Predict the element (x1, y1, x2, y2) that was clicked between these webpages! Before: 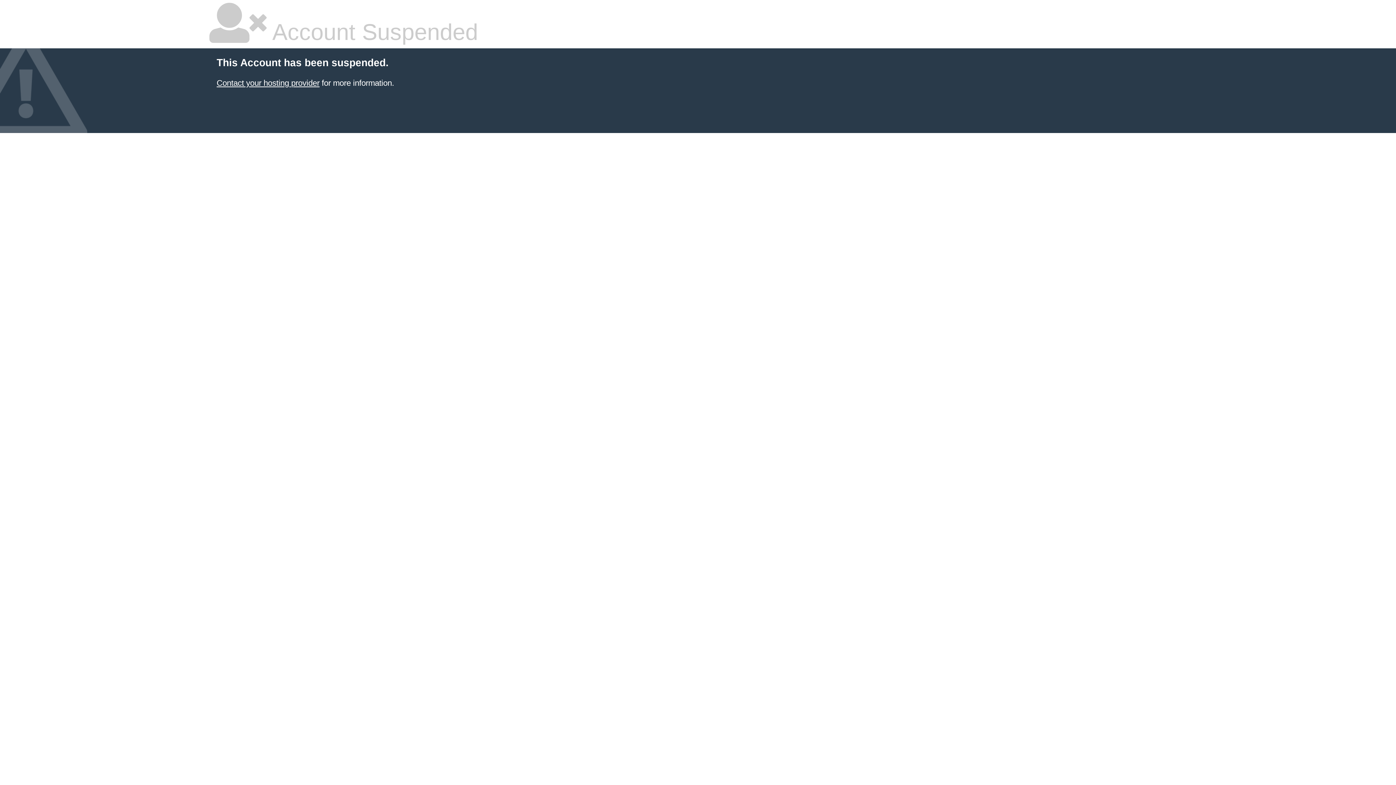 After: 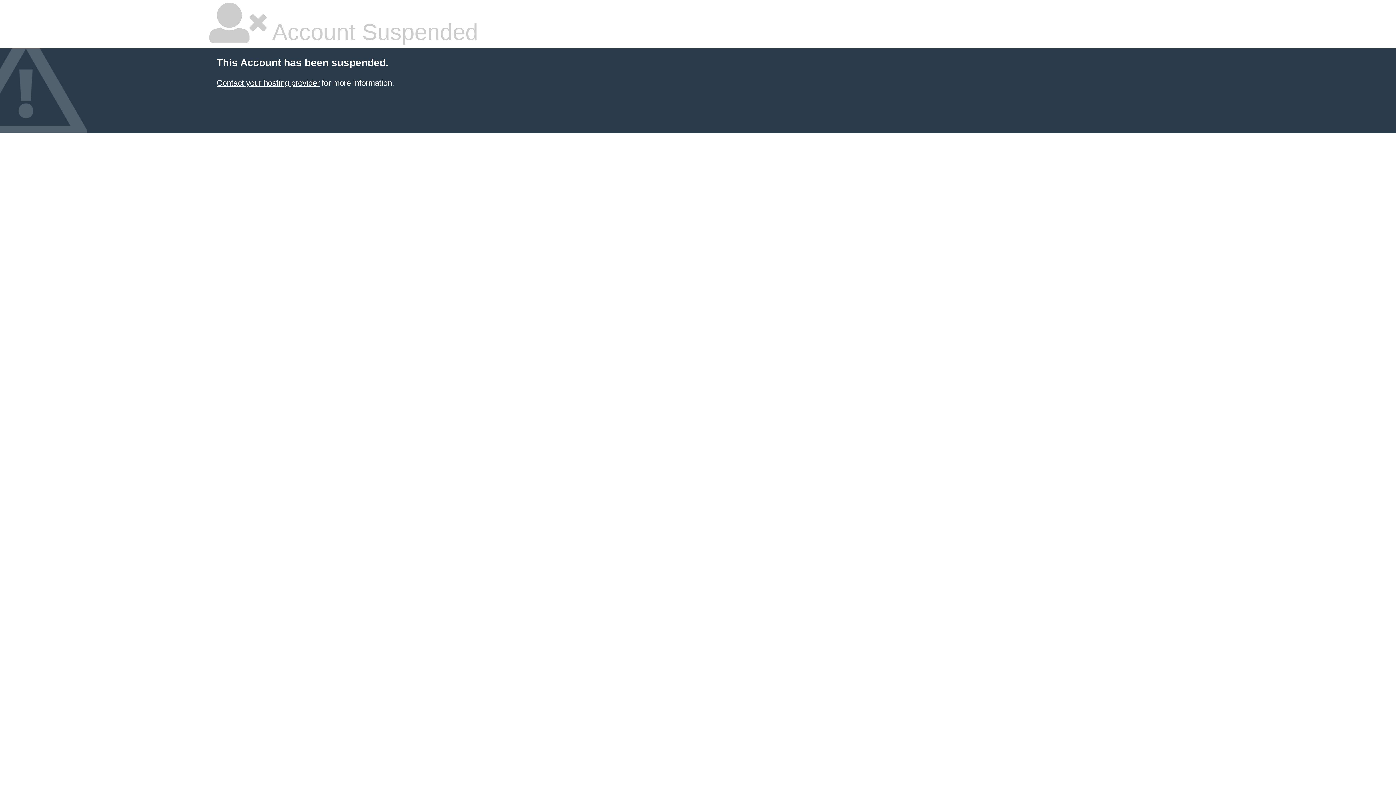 Action: bbox: (216, 78, 319, 87) label: Contact your hosting provider